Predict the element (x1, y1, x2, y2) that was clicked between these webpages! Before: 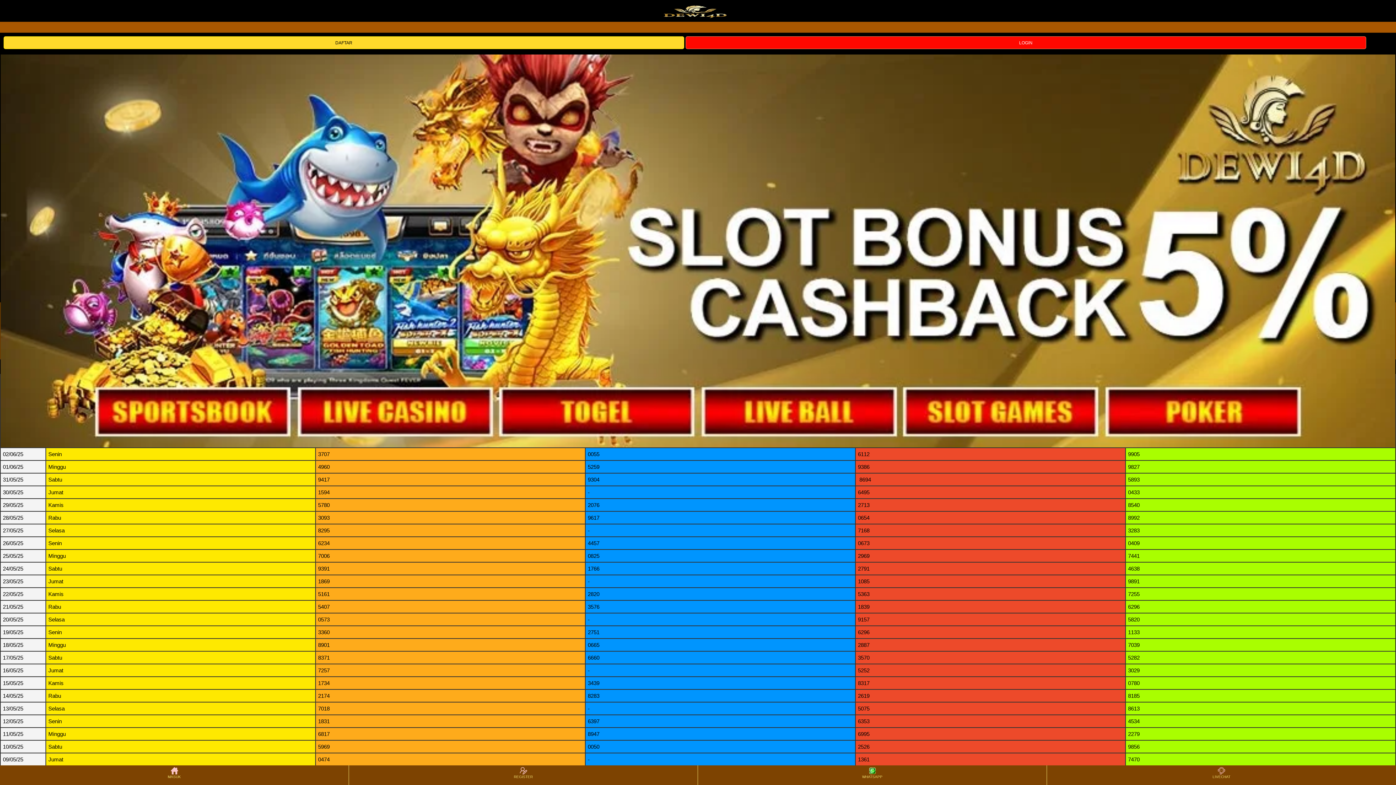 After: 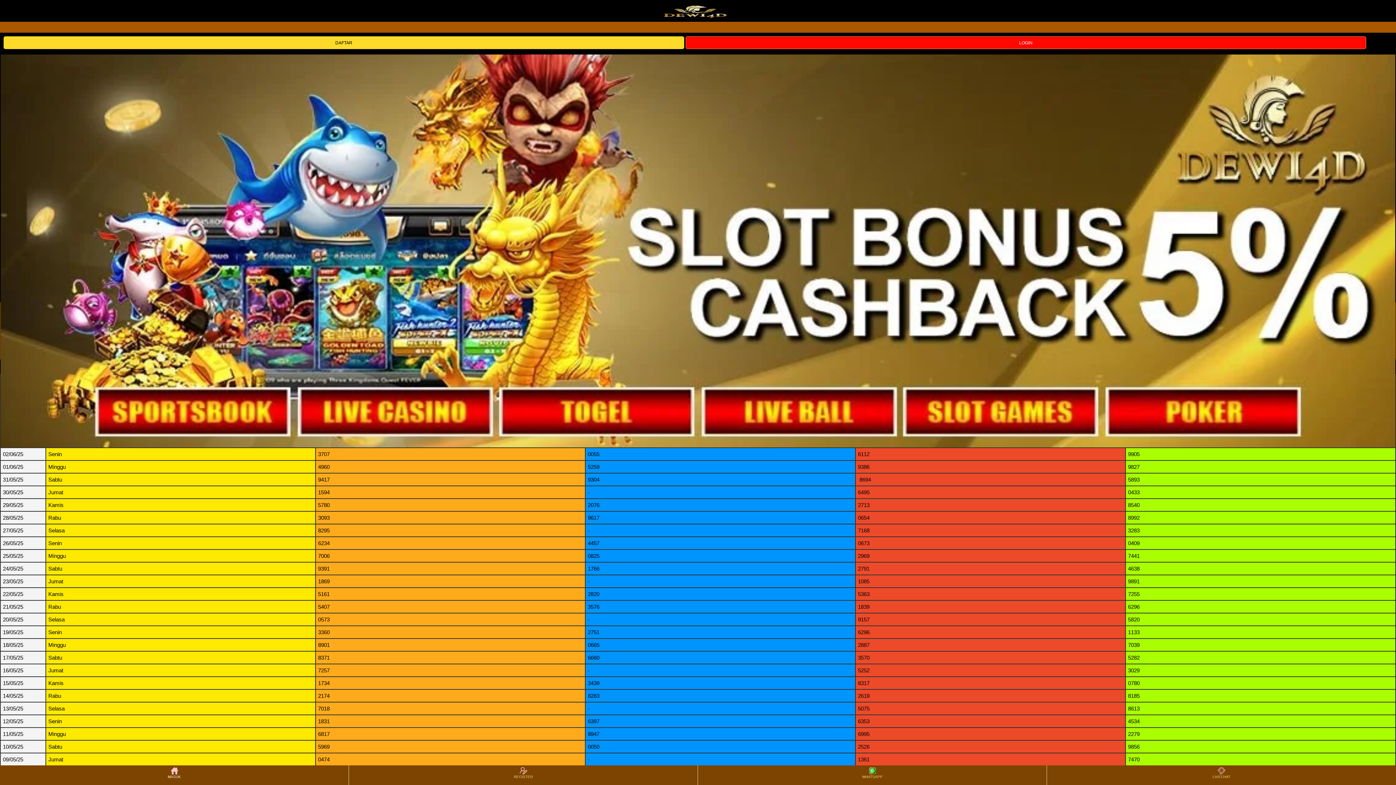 Action: bbox: (0, 766, 348, 784) label: MASUK